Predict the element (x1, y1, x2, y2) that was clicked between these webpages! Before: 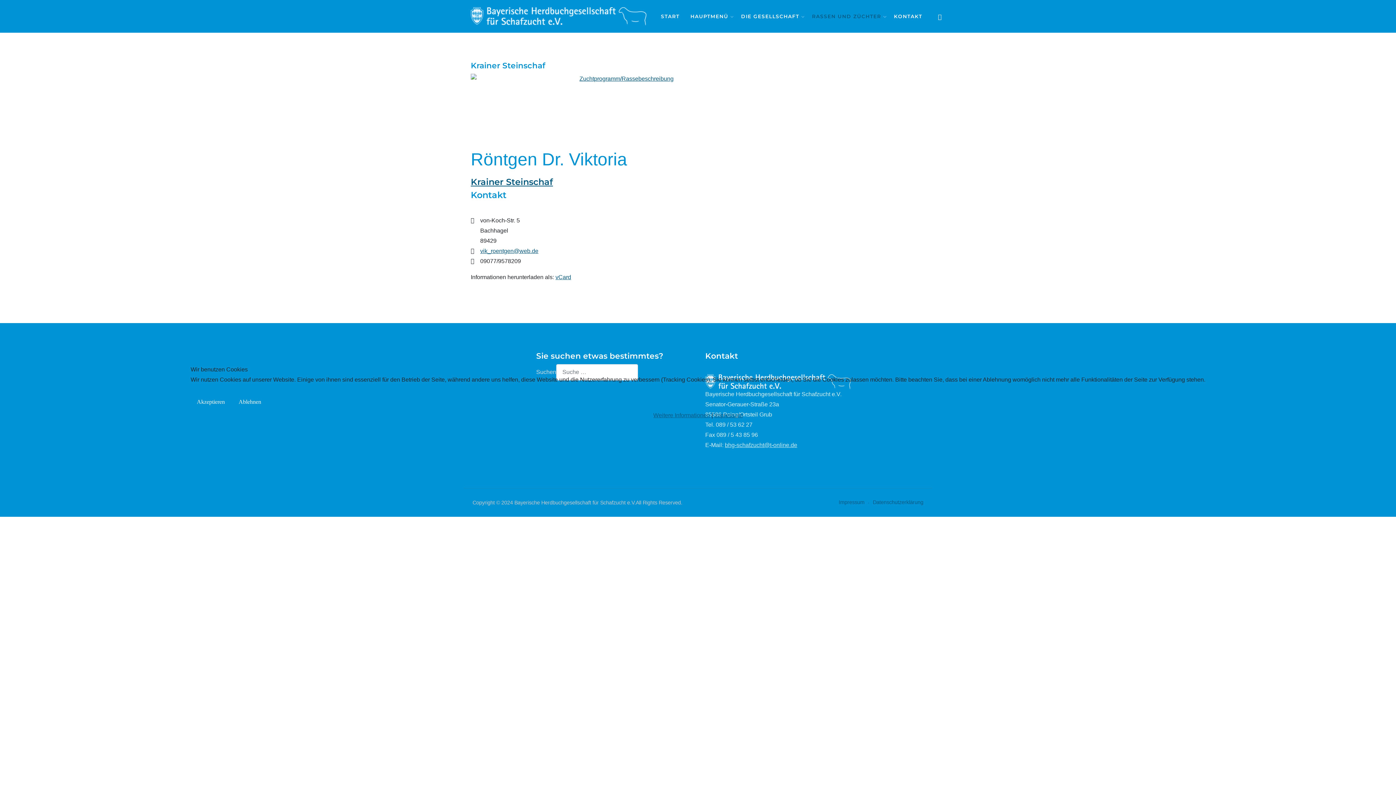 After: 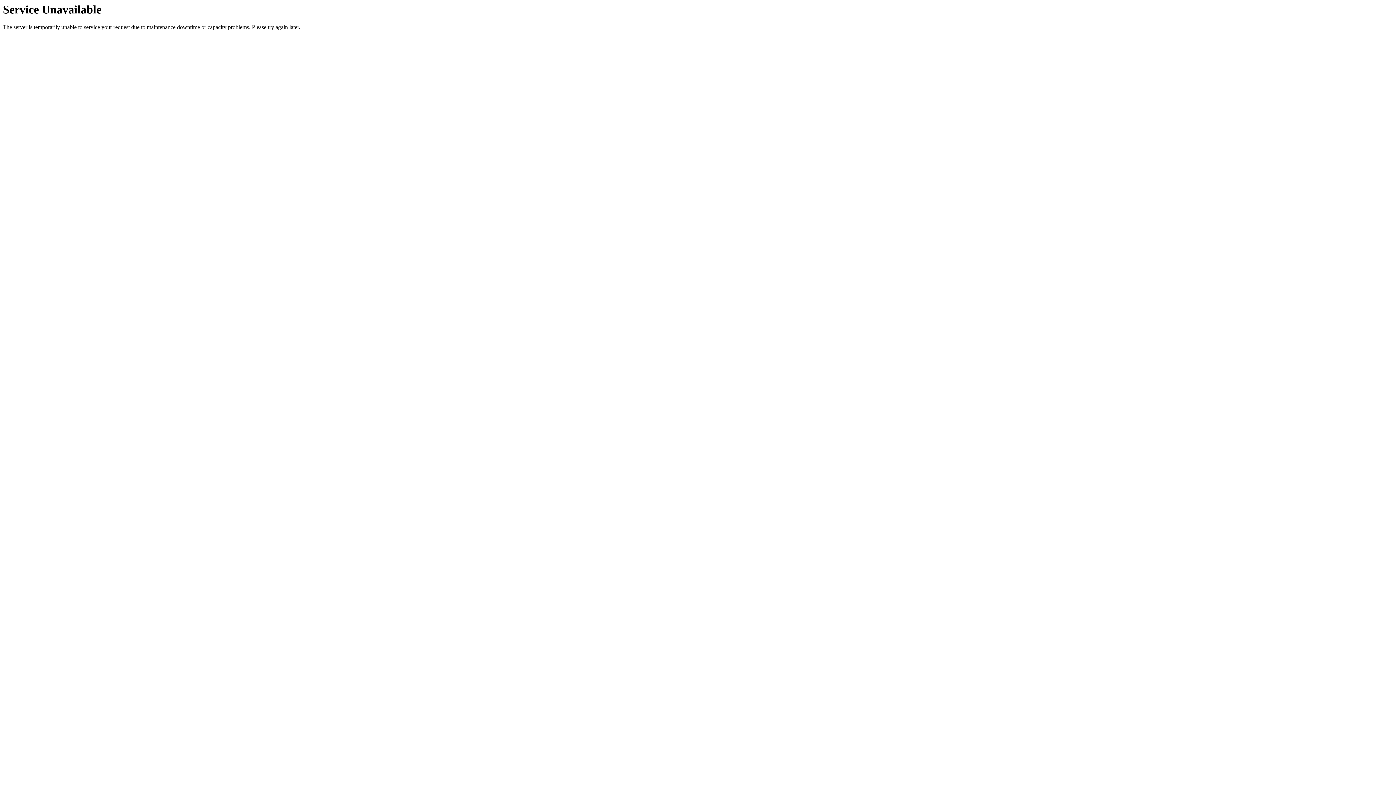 Action: bbox: (190, 393, 231, 410) label: Akzeptieren